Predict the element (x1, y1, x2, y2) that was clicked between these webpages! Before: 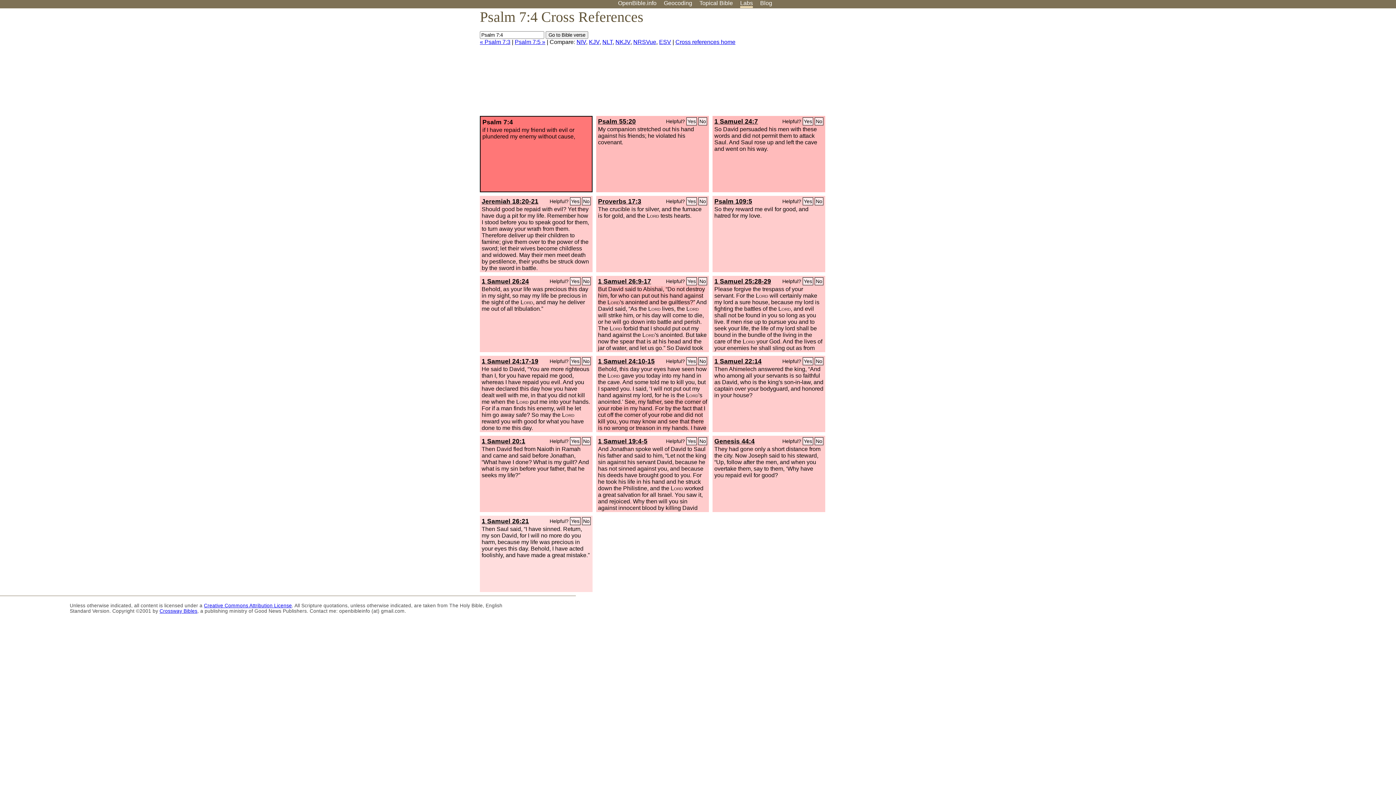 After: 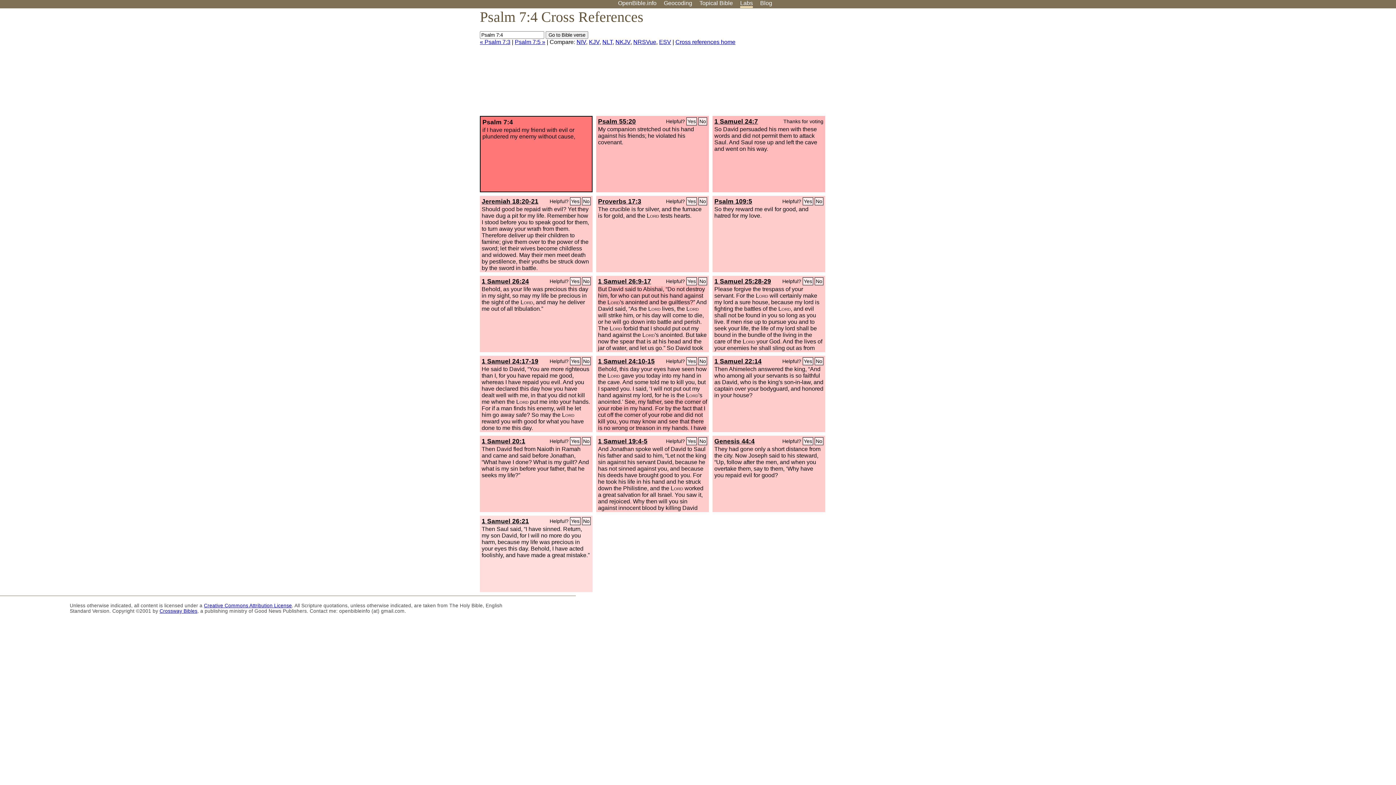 Action: label: No bbox: (814, 117, 823, 125)